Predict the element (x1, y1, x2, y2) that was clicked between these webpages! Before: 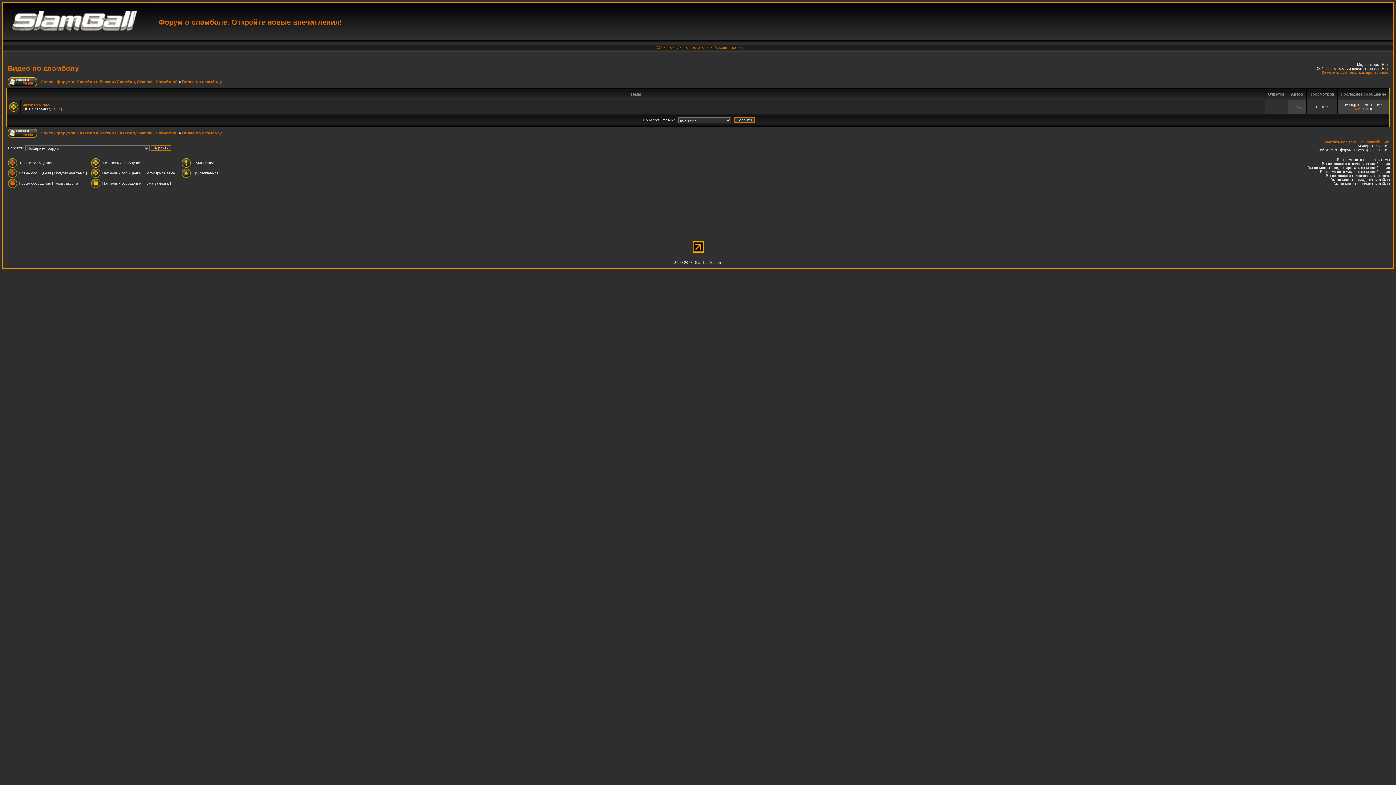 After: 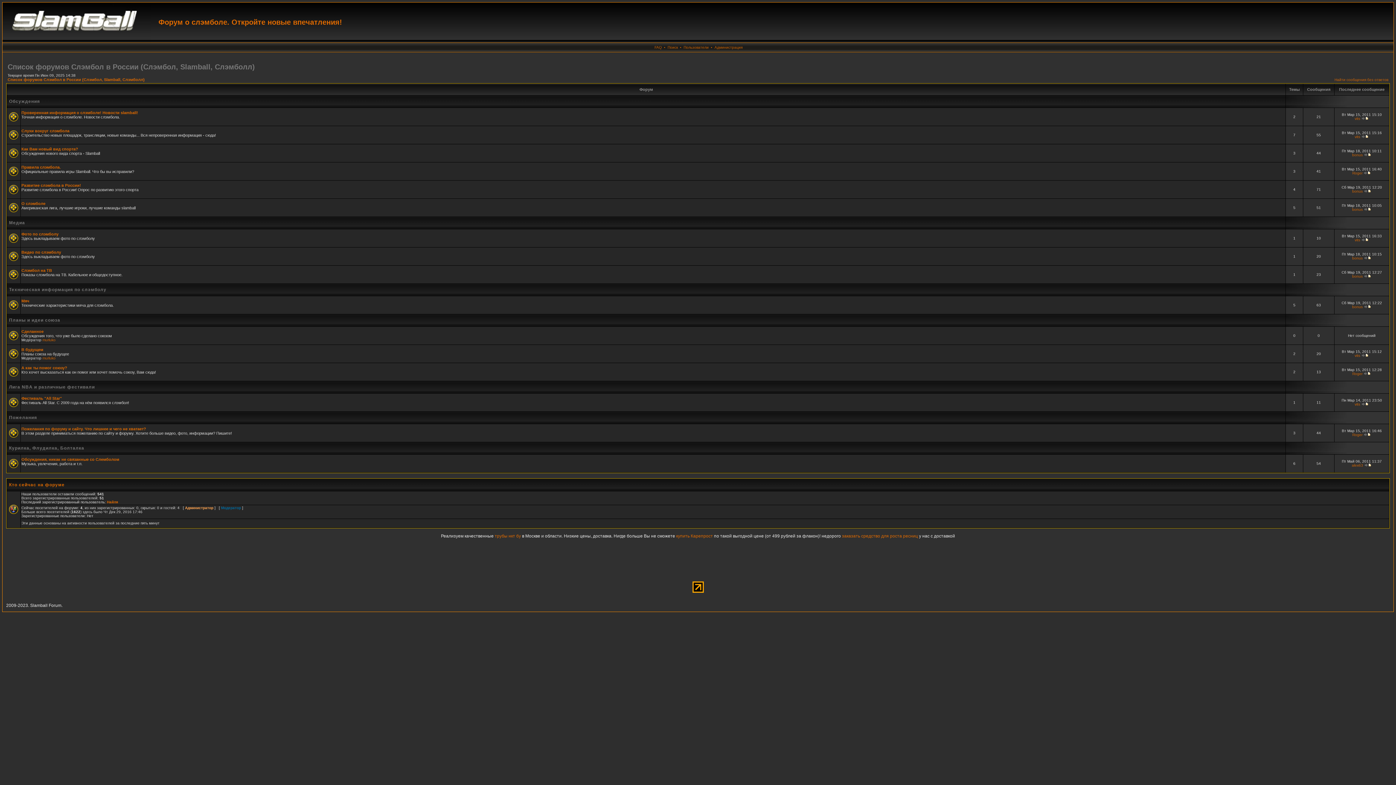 Action: bbox: (2, 38, 151, 43)